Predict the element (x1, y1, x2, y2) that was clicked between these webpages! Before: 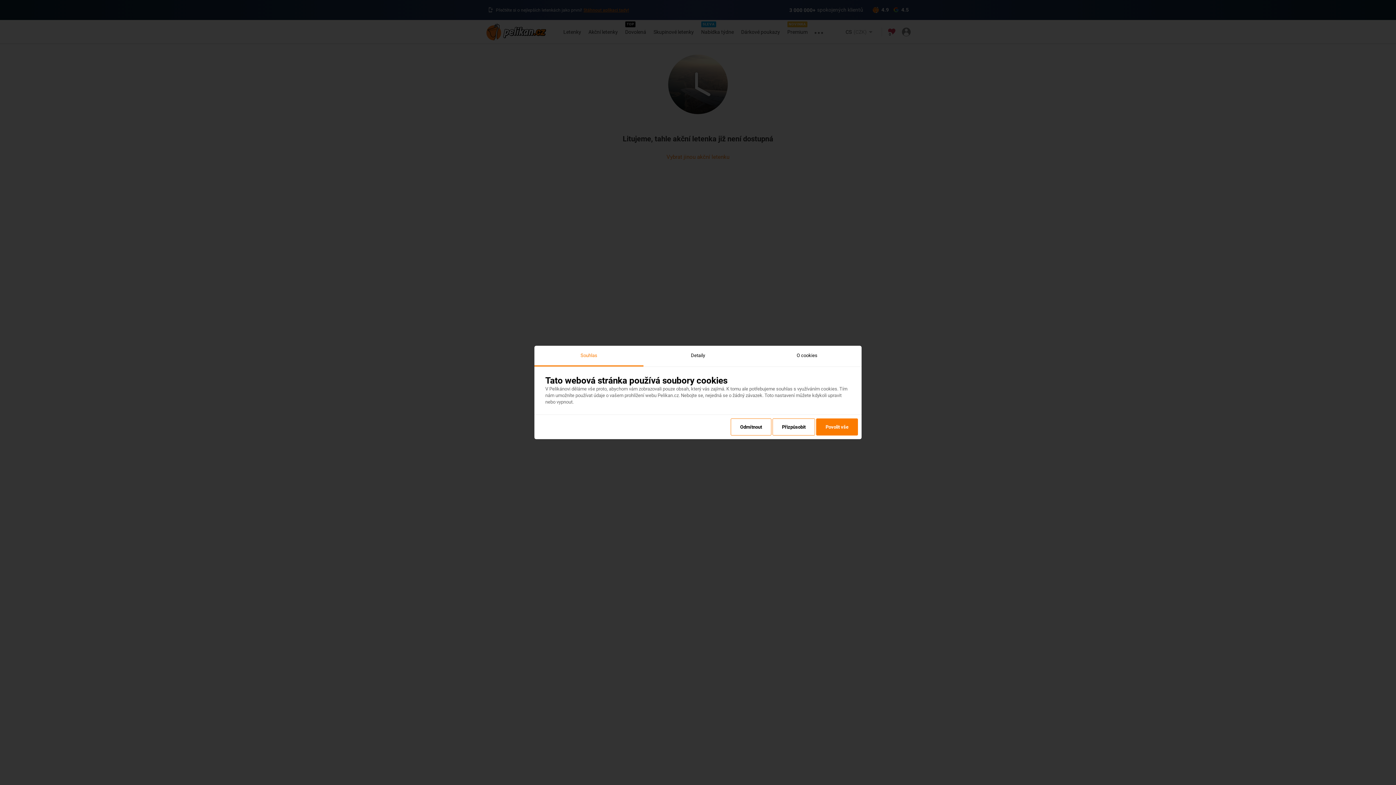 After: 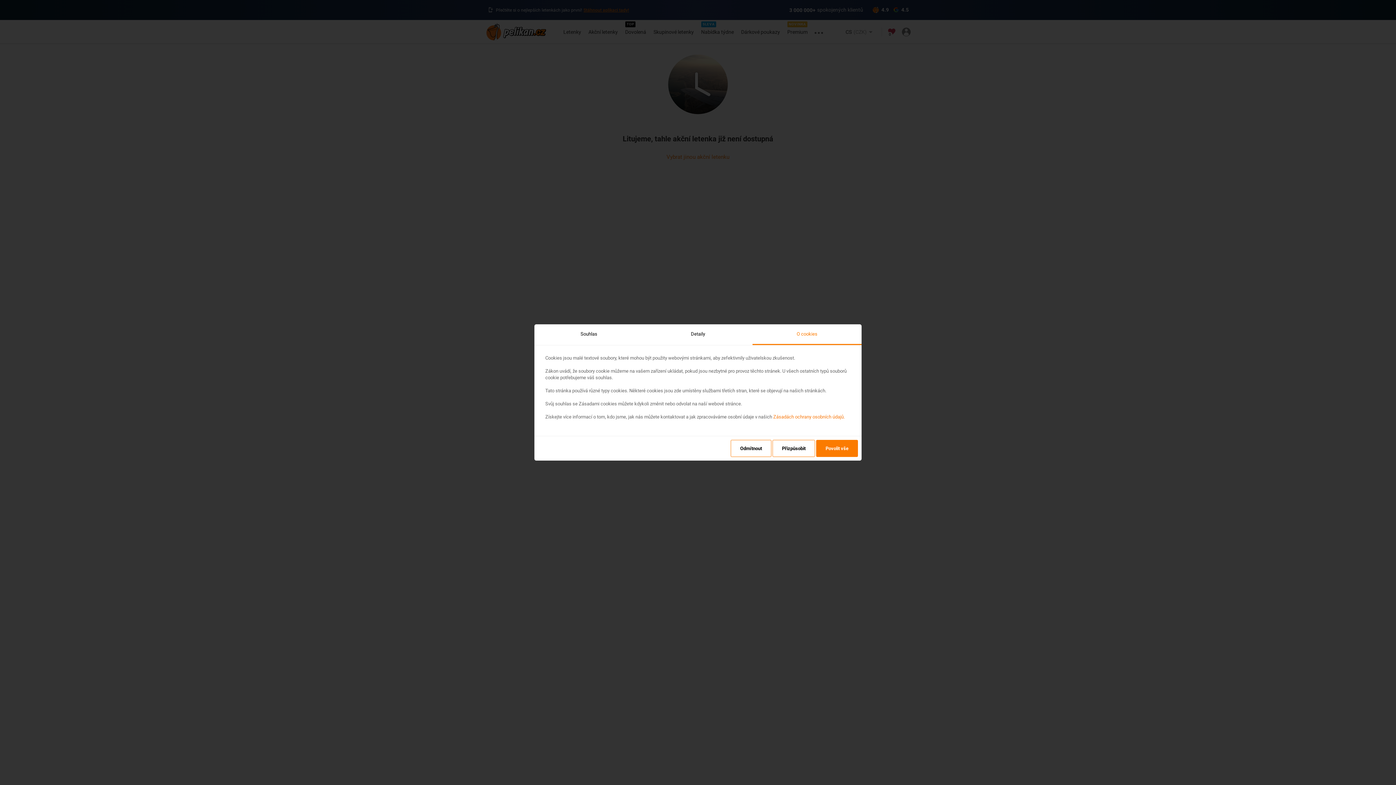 Action: label: O cookies bbox: (752, 345, 861, 366)